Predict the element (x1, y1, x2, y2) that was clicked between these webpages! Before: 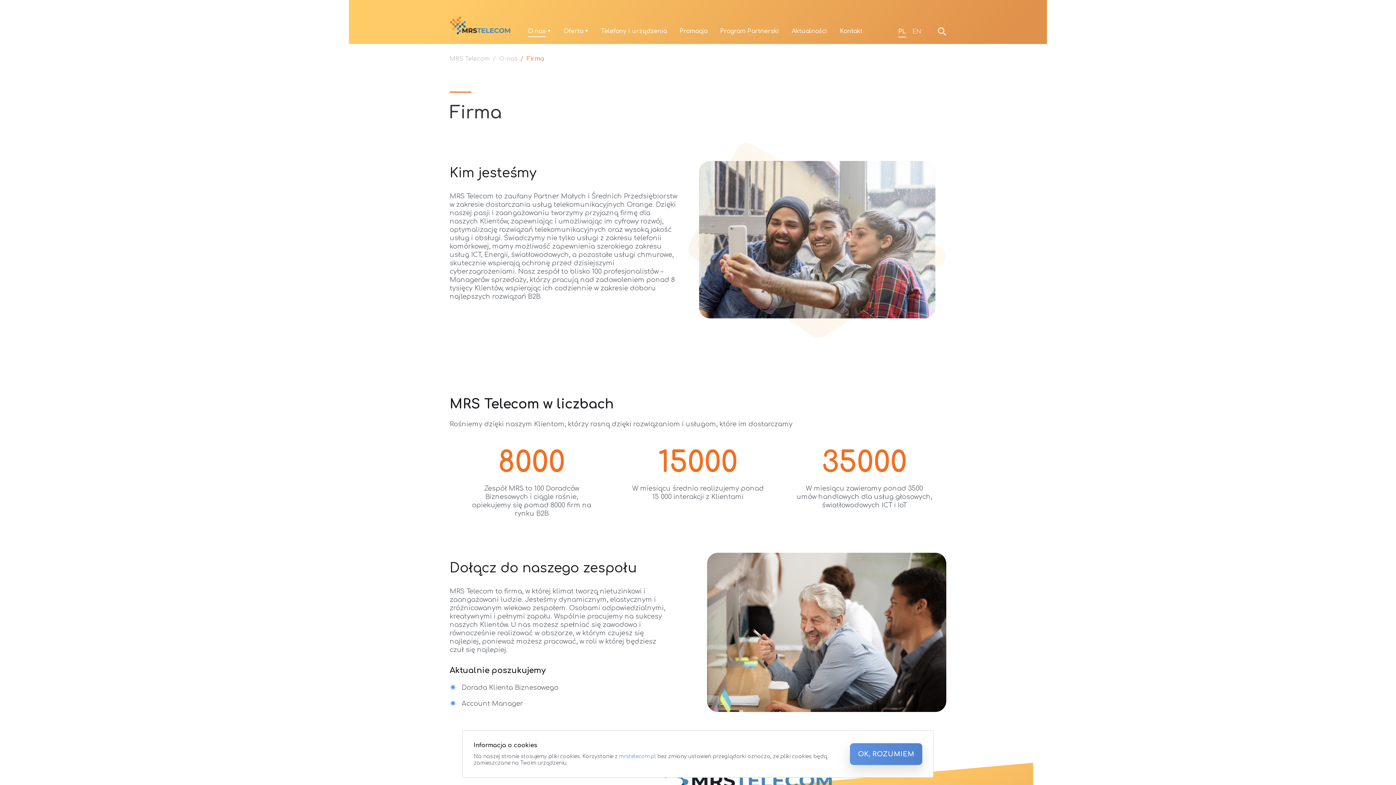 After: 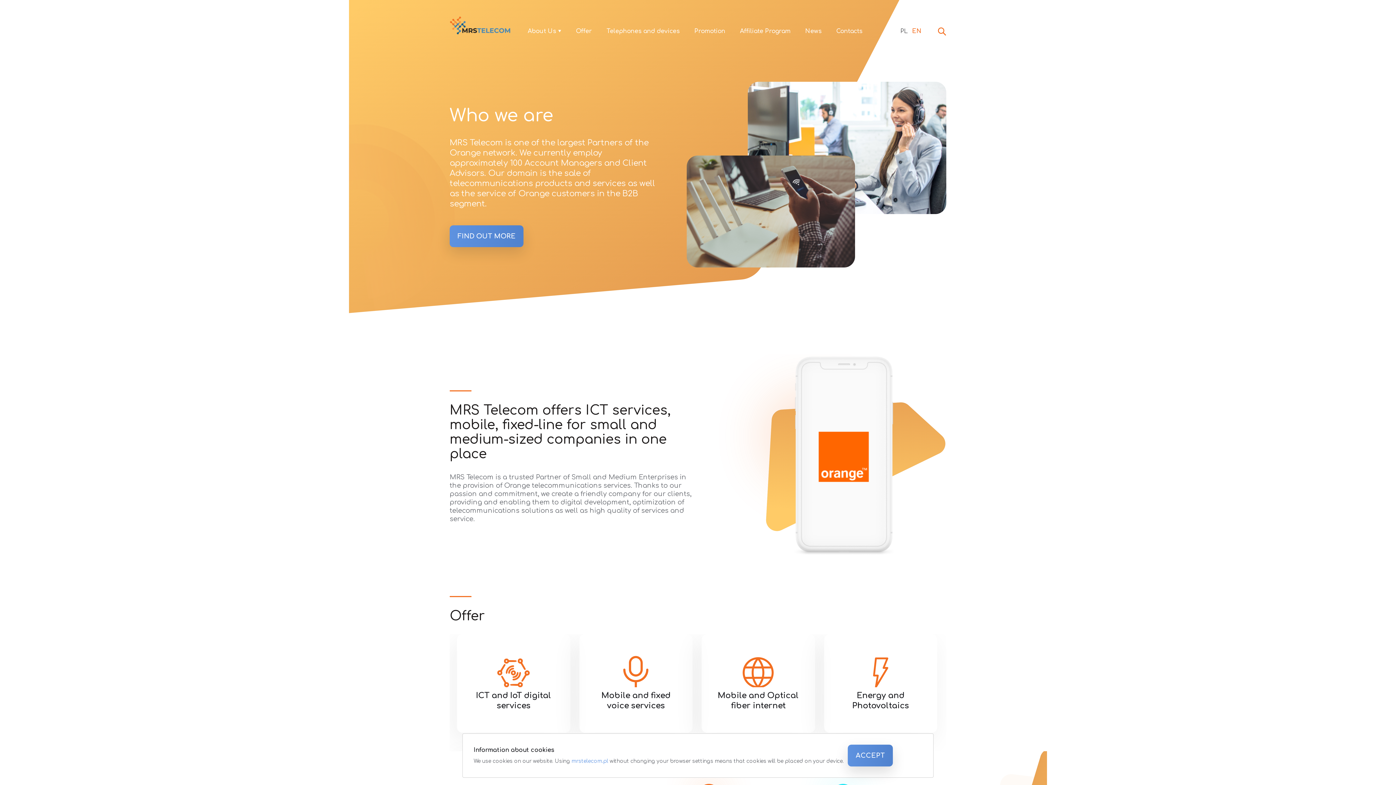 Action: label: EN bbox: (912, 28, 921, 34)